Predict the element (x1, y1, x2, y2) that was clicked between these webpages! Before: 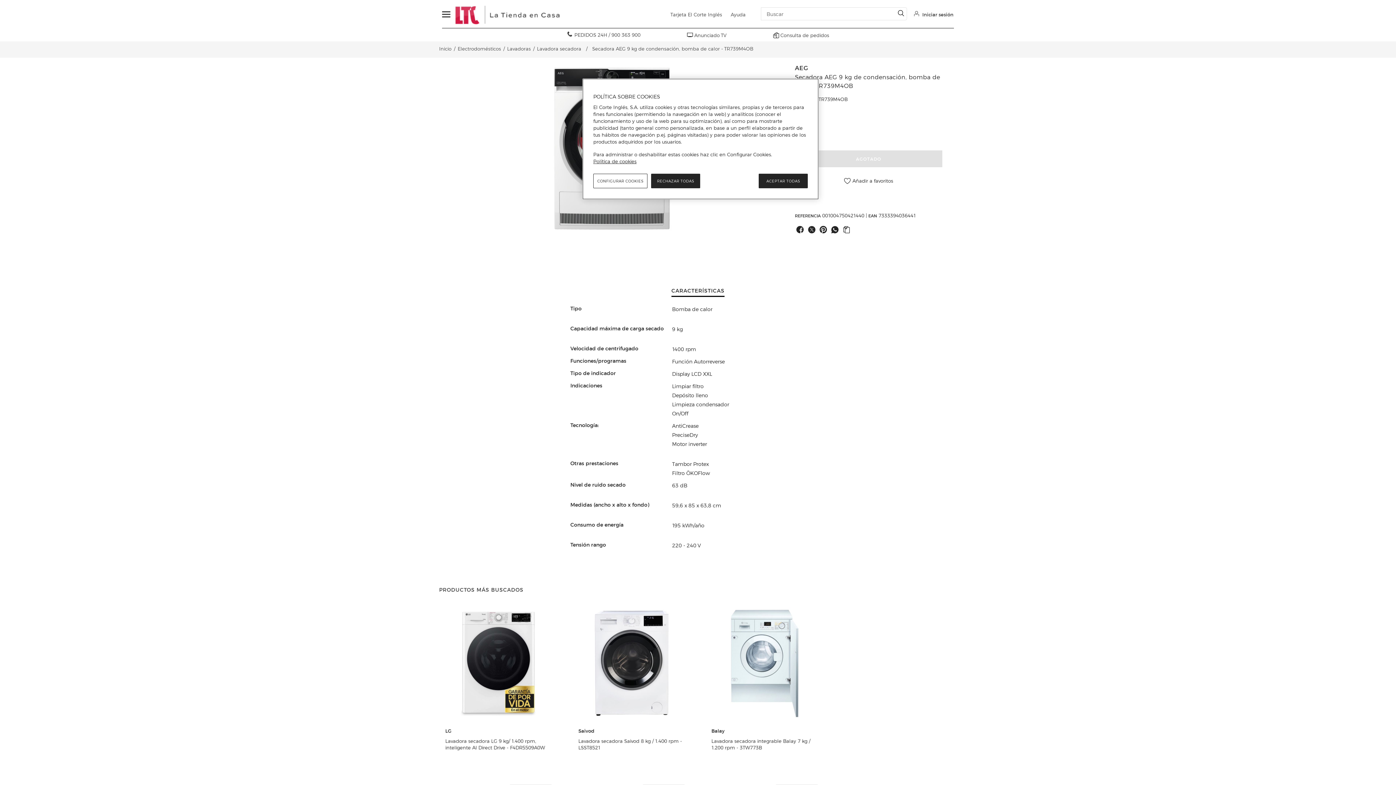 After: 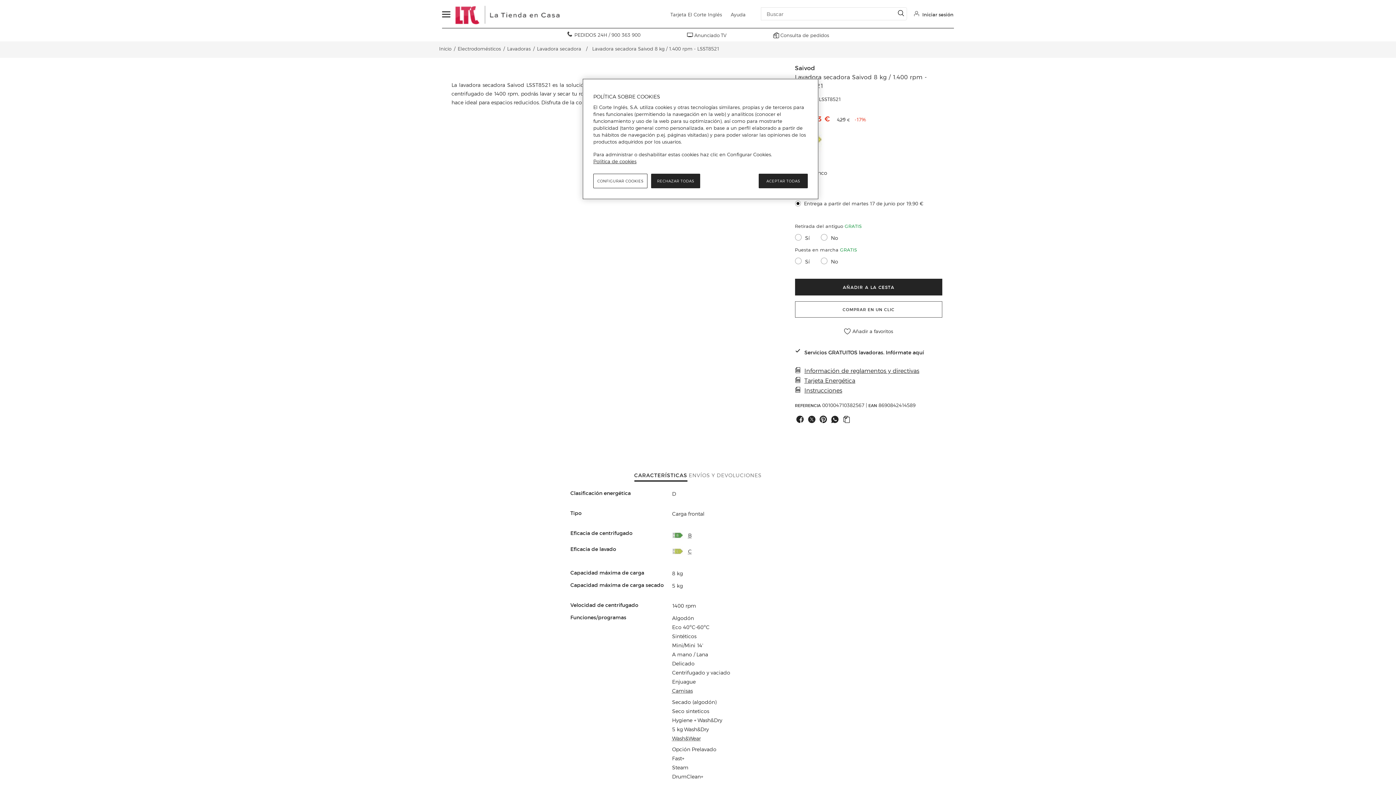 Action: bbox: (572, 604, 690, 722)